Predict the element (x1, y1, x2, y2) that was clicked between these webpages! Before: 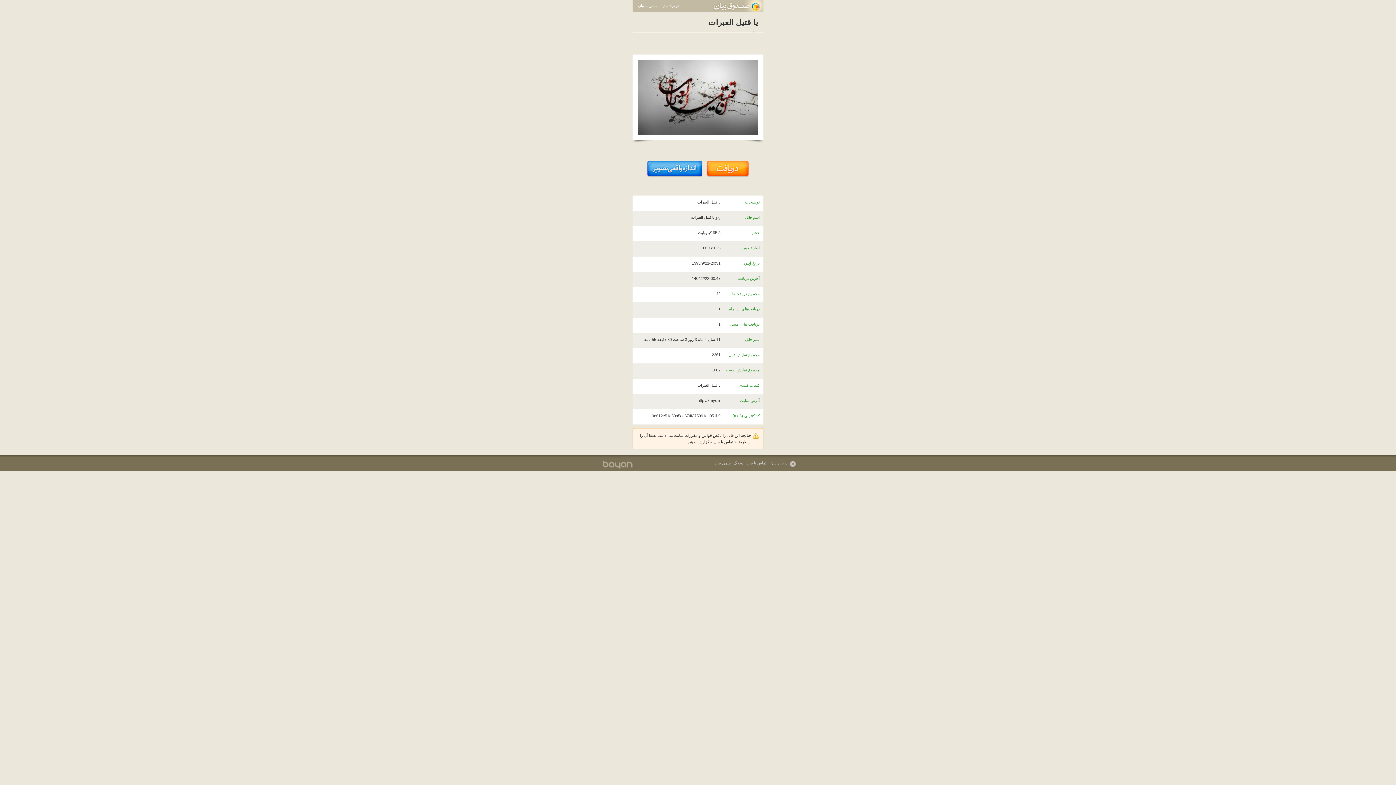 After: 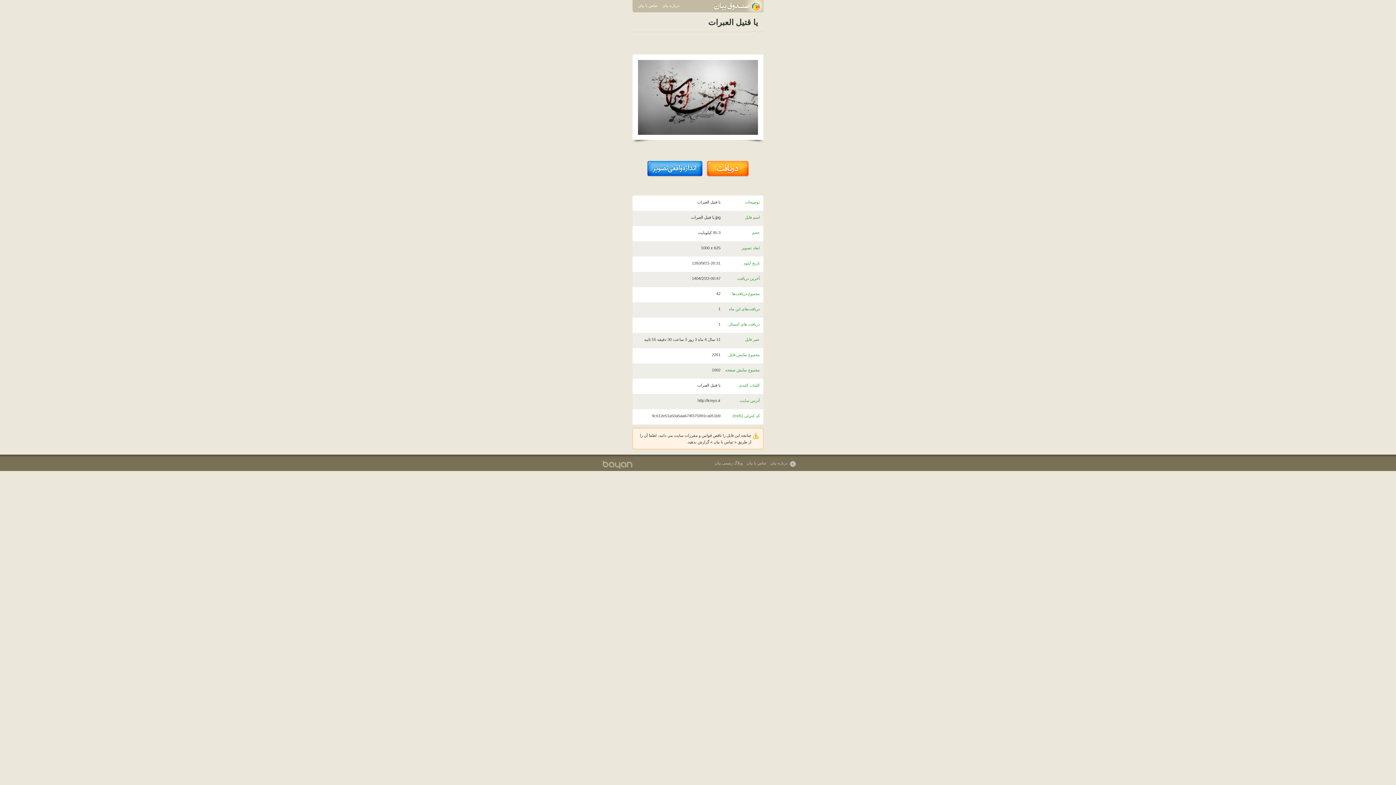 Action: bbox: (767, 460, 787, 465) label: درباره بیان